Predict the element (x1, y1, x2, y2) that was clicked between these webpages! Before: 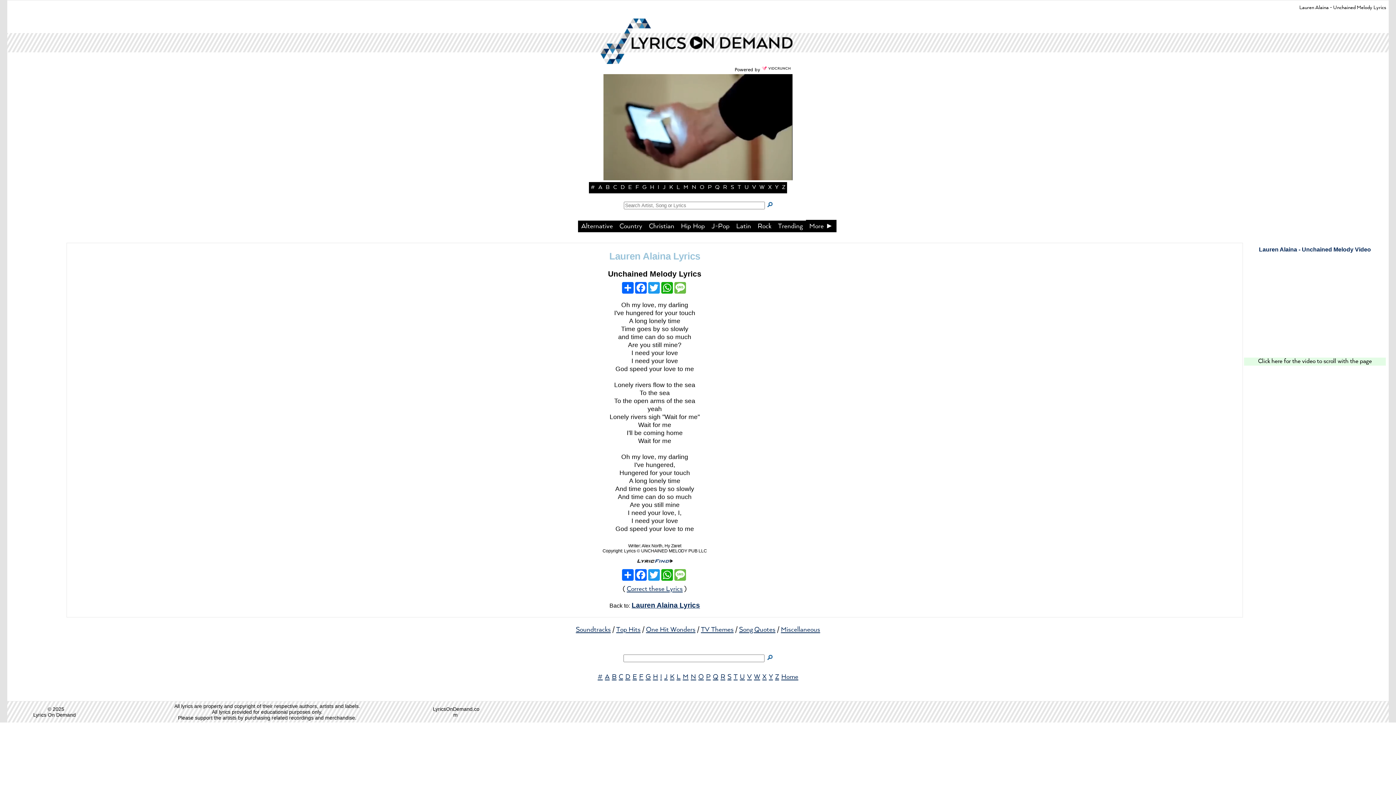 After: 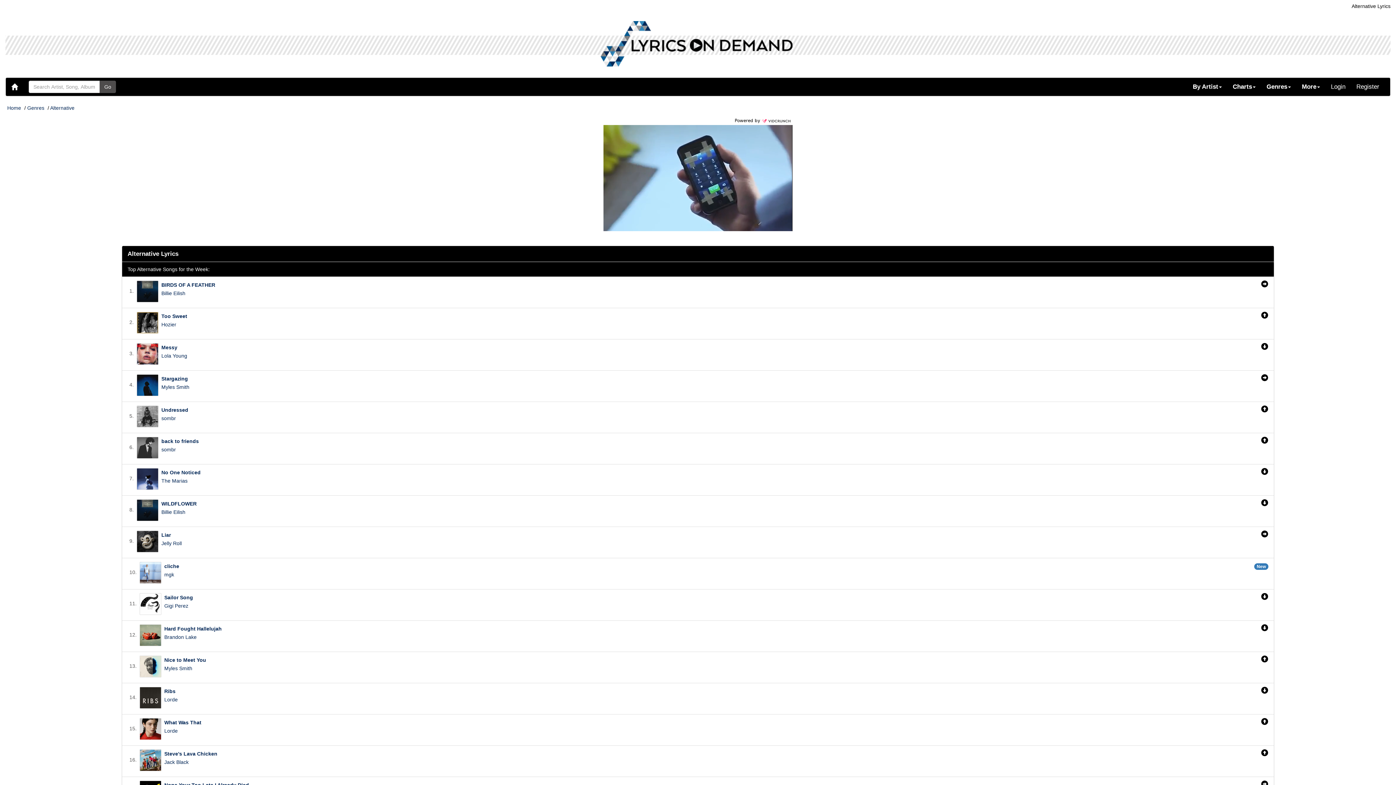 Action: bbox: (580, 221, 614, 232) label: Alternative